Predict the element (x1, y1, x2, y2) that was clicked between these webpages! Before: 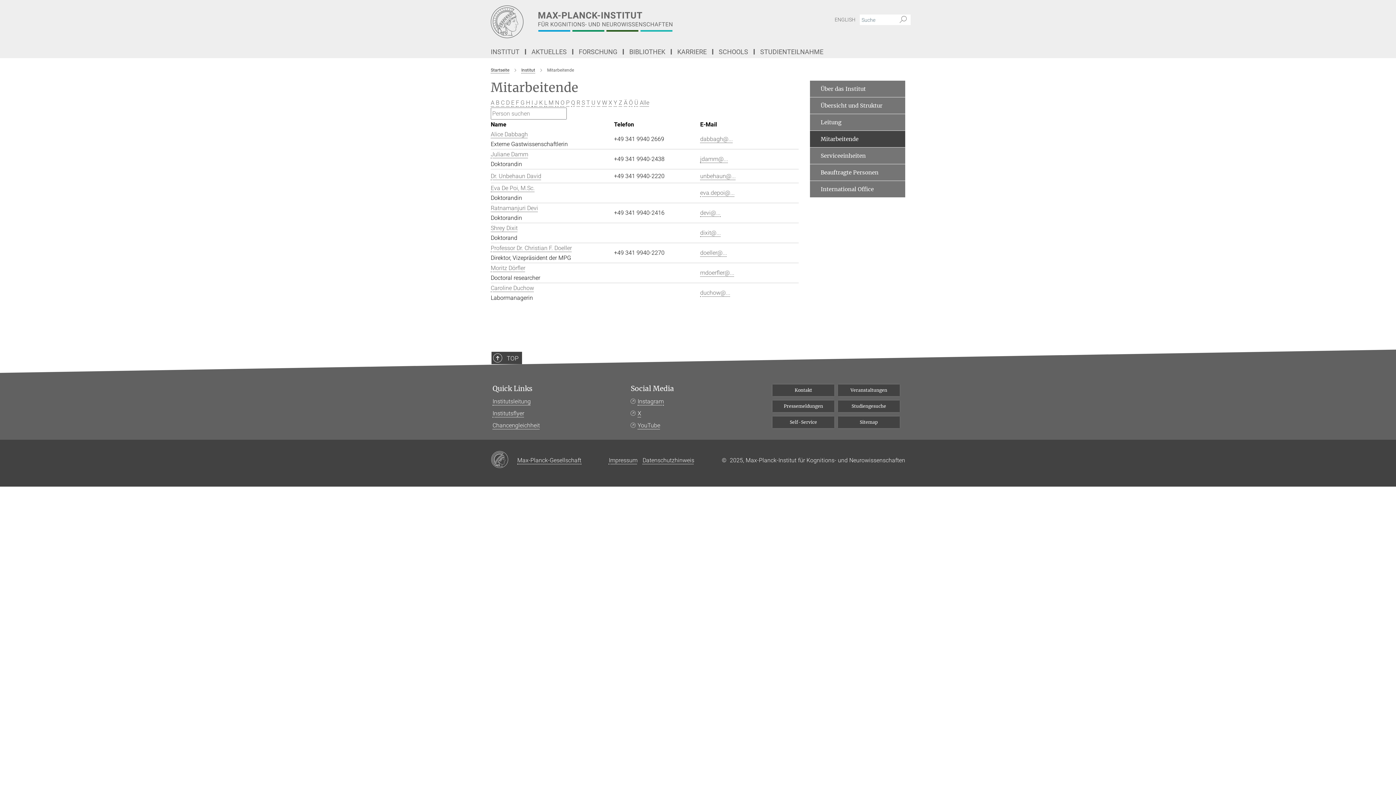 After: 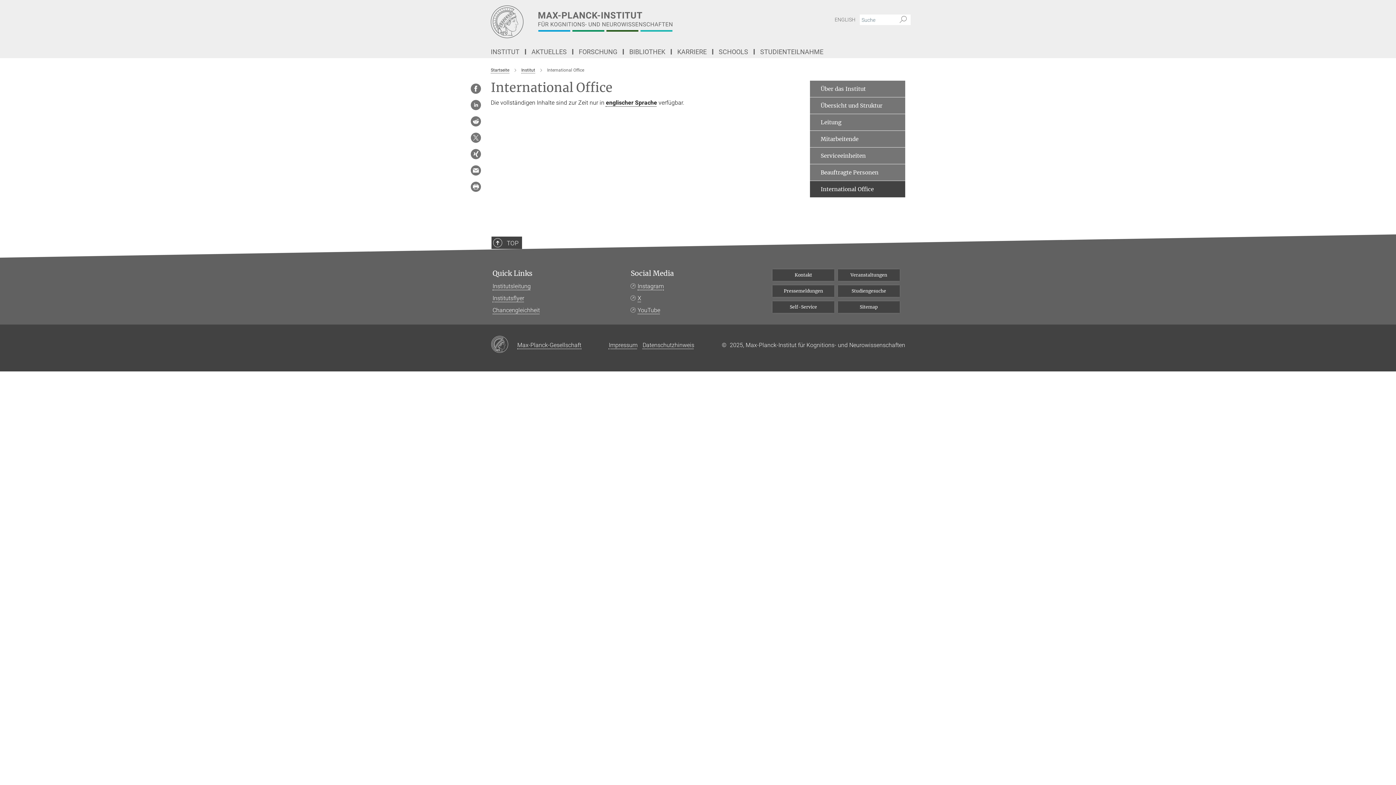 Action: label: International Office bbox: (810, 181, 905, 197)